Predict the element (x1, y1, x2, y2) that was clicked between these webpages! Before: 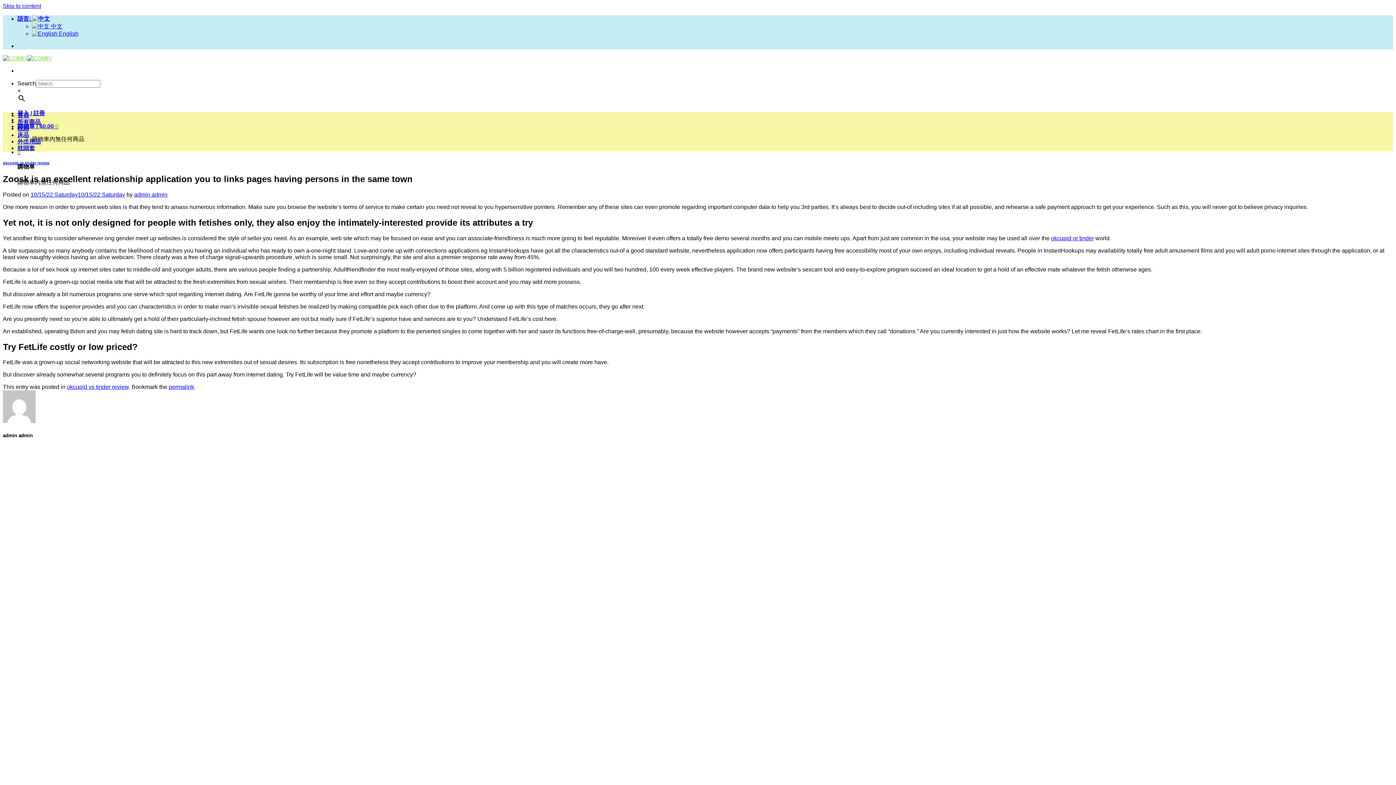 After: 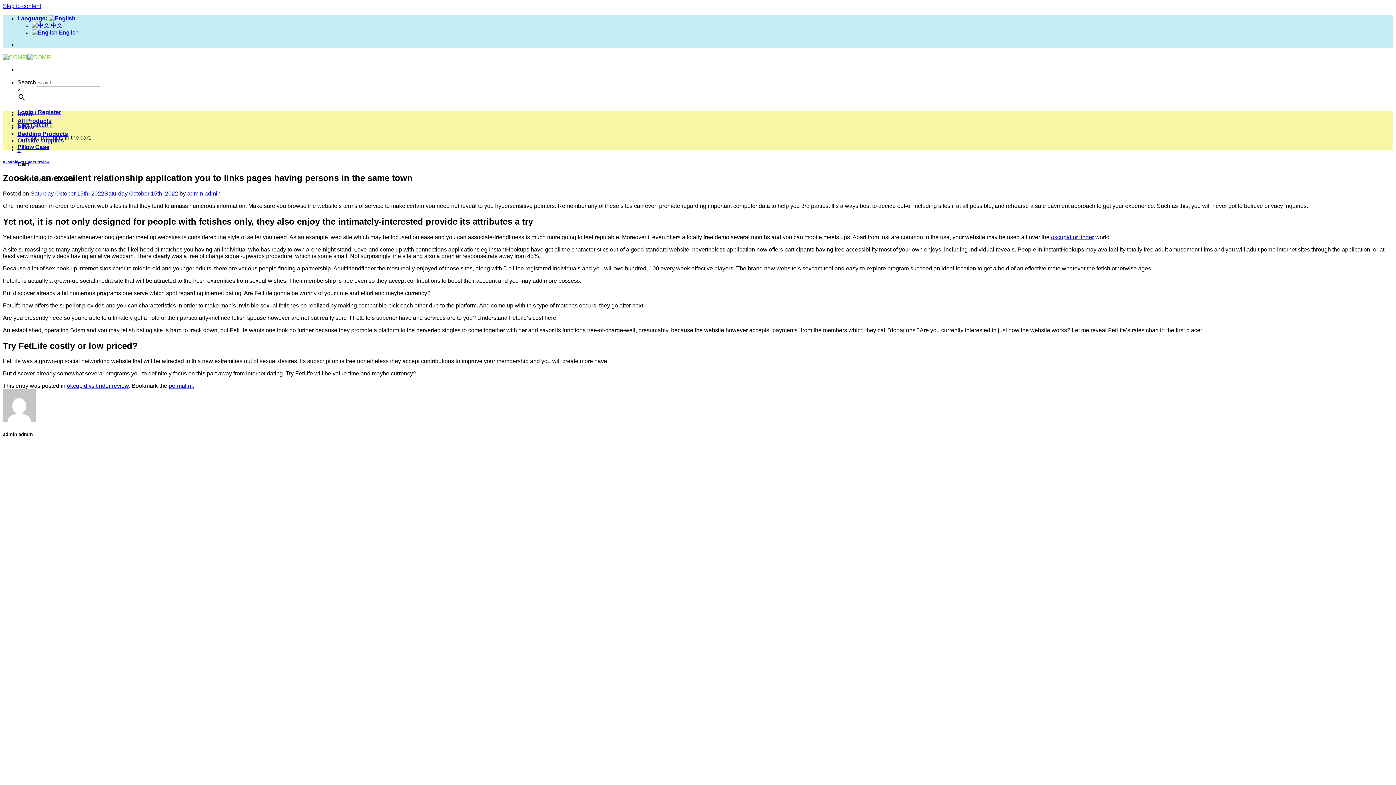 Action: label:  English bbox: (32, 30, 78, 36)